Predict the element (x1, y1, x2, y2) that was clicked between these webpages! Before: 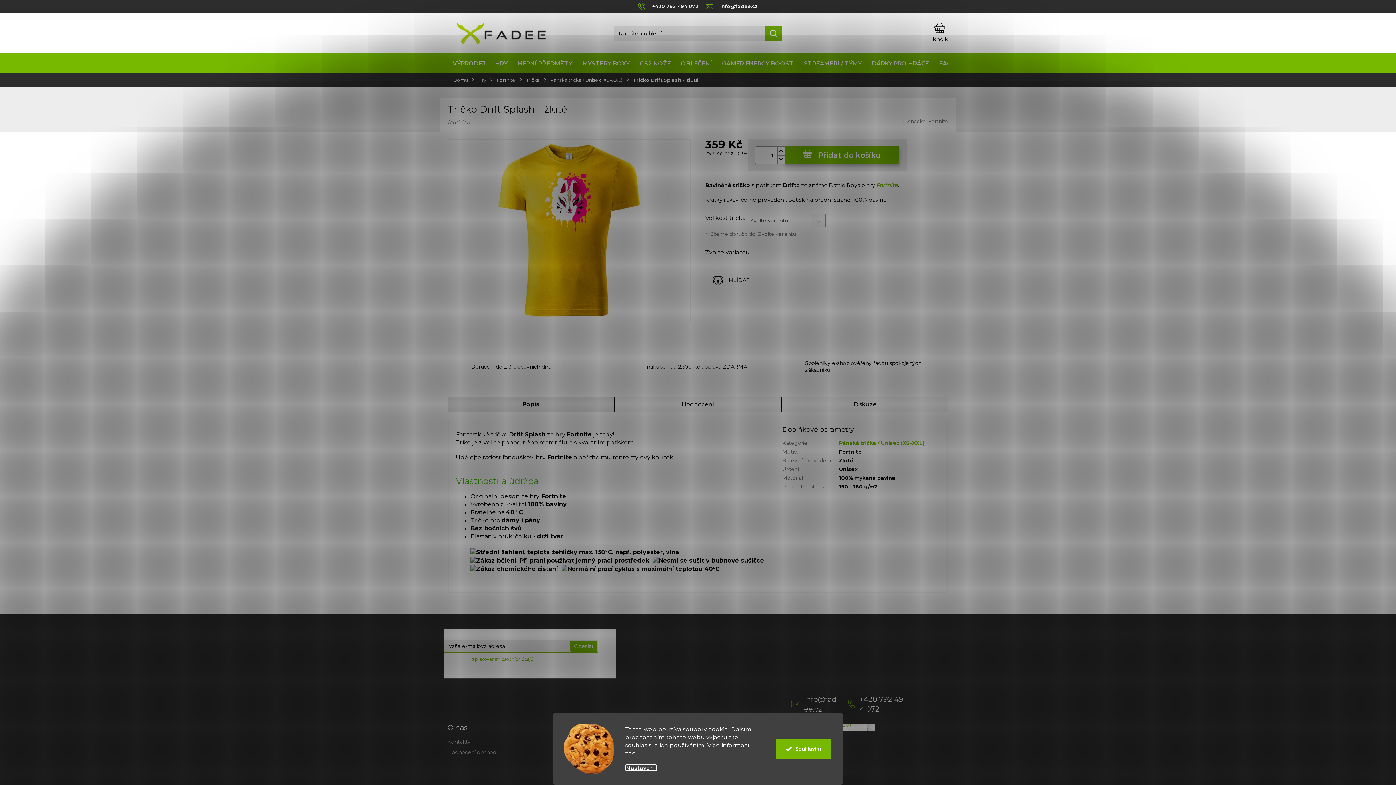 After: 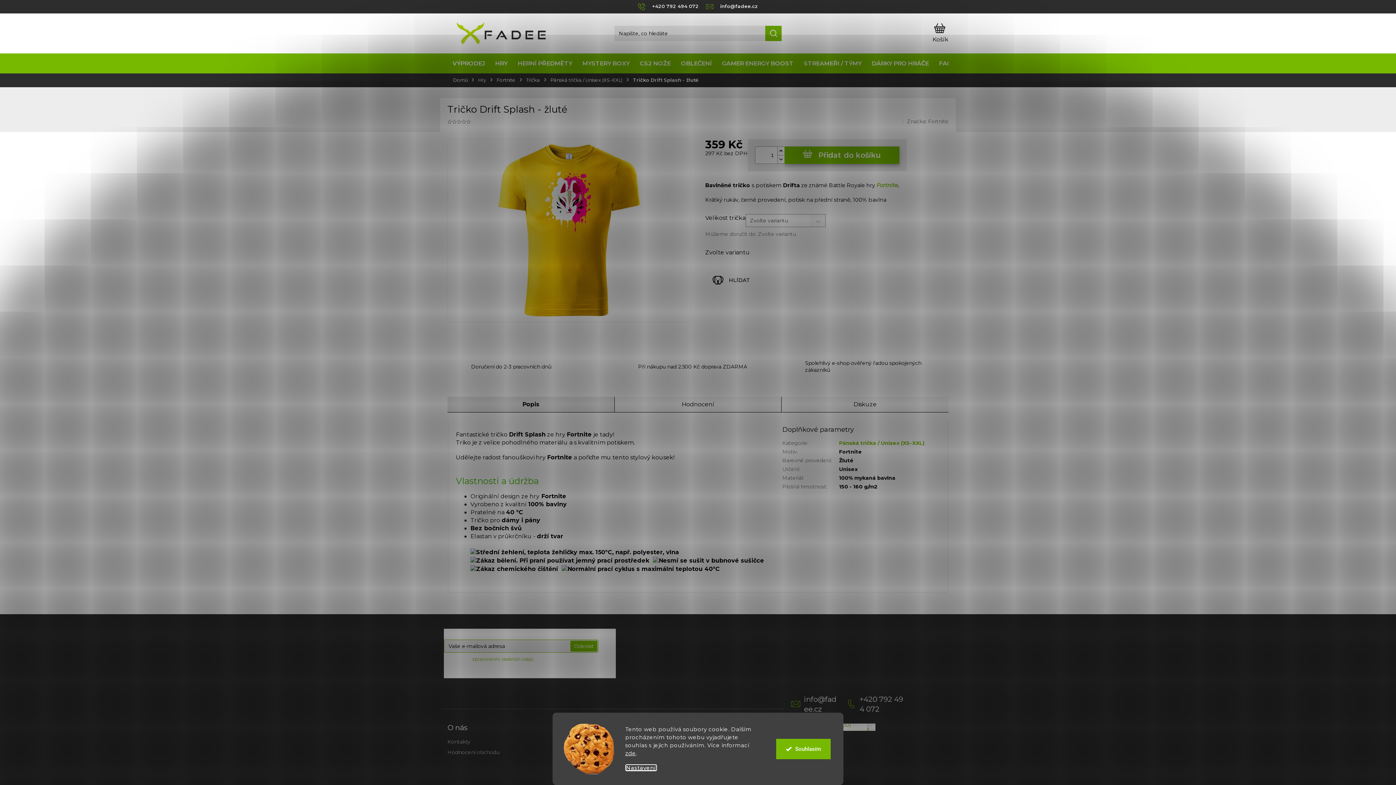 Action: label: Zavolat na +420792494072 bbox: (638, 3, 706, 9)